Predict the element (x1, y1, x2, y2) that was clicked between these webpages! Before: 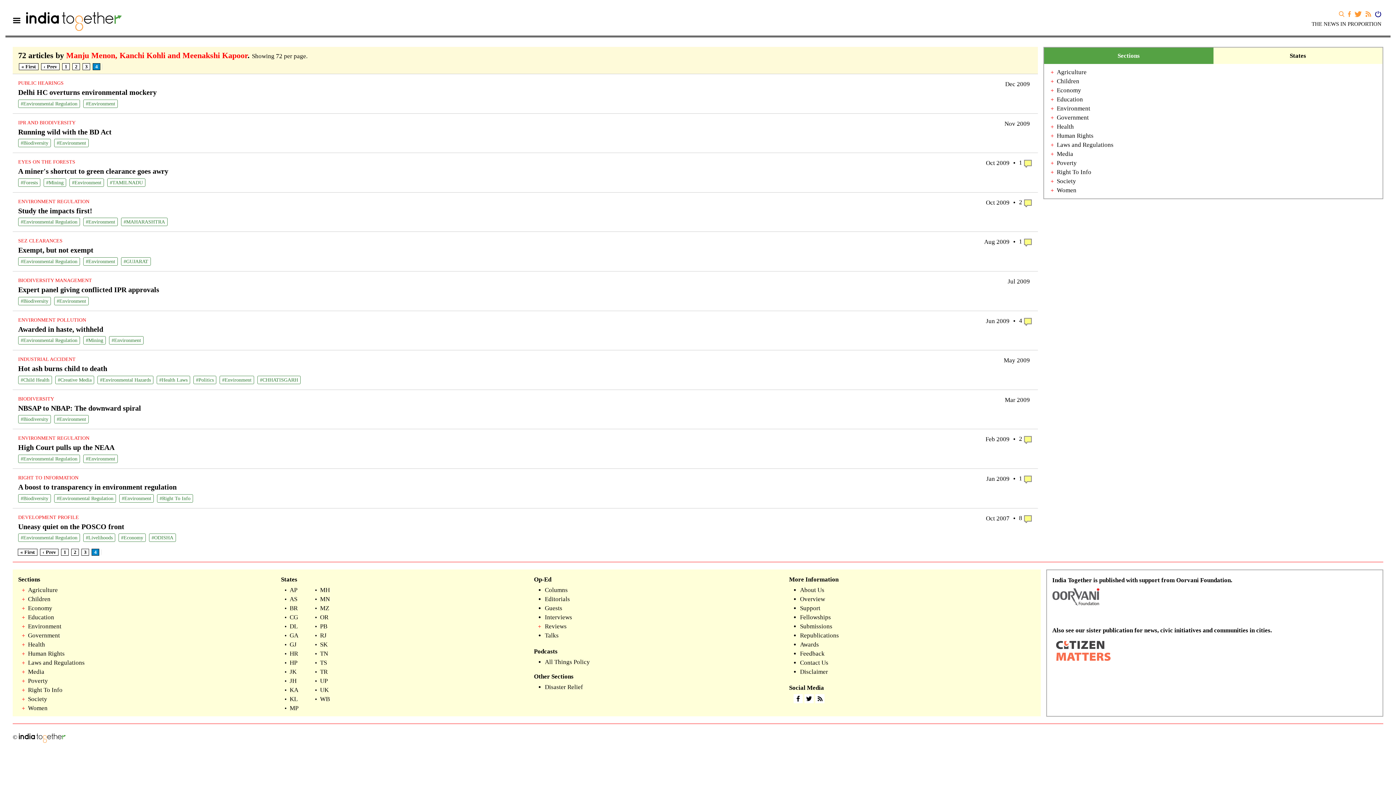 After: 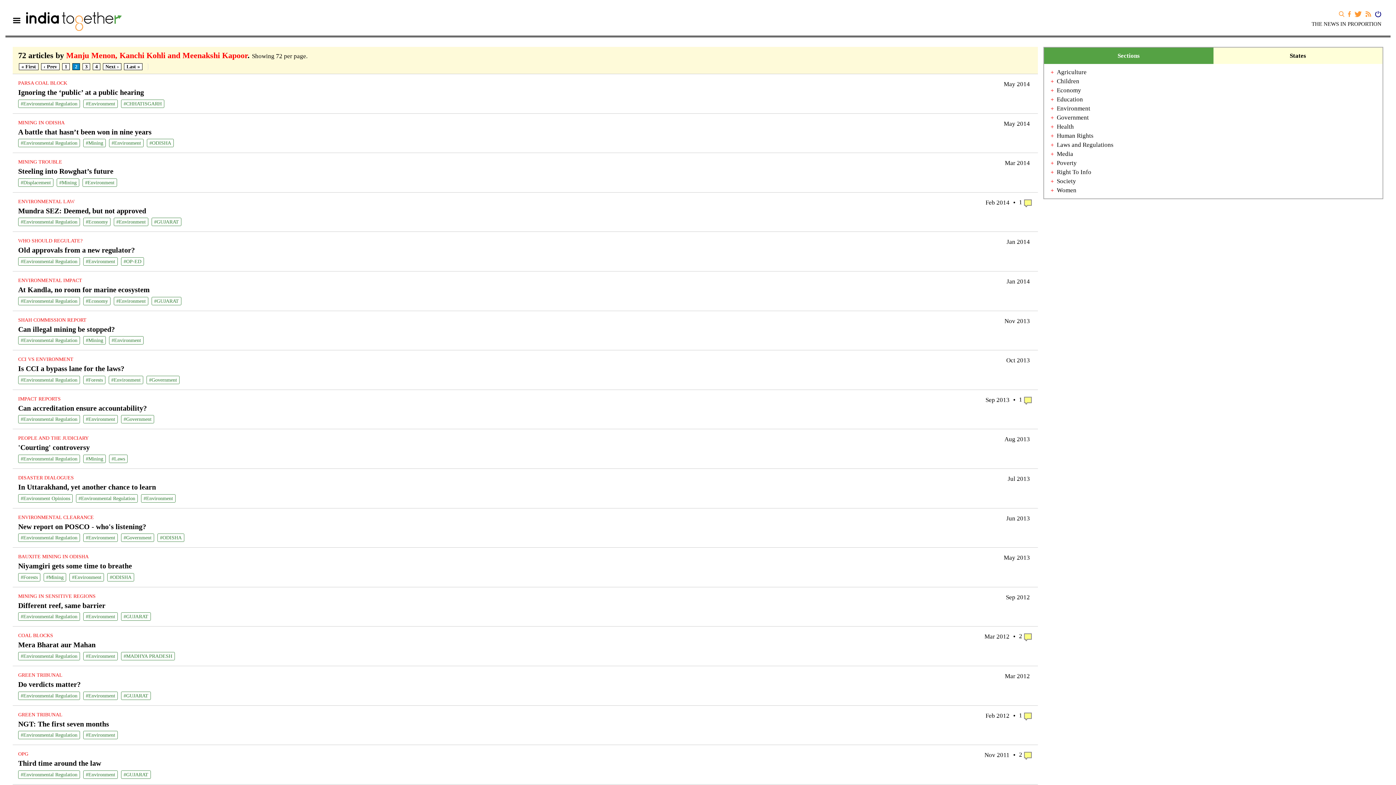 Action: bbox: (73, 549, 76, 555) label: 2